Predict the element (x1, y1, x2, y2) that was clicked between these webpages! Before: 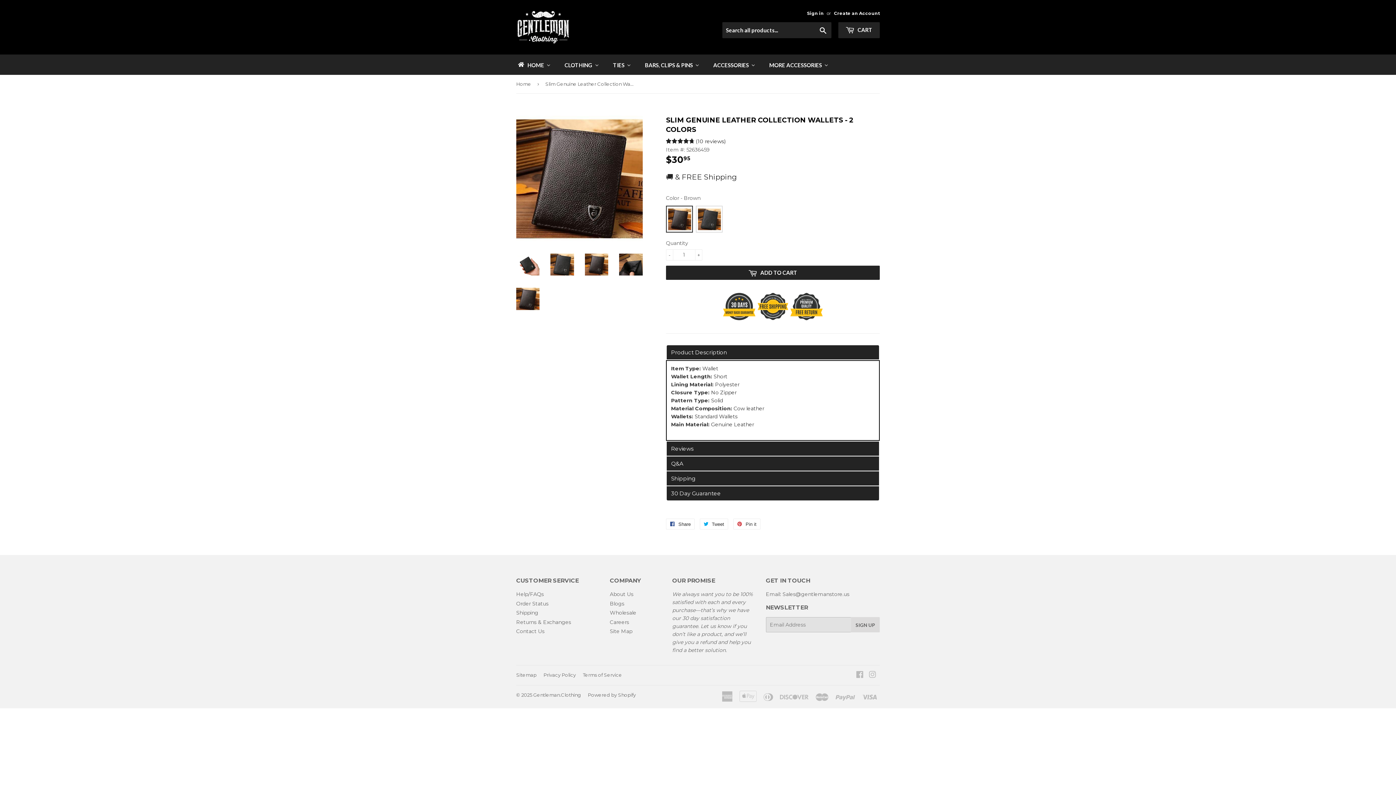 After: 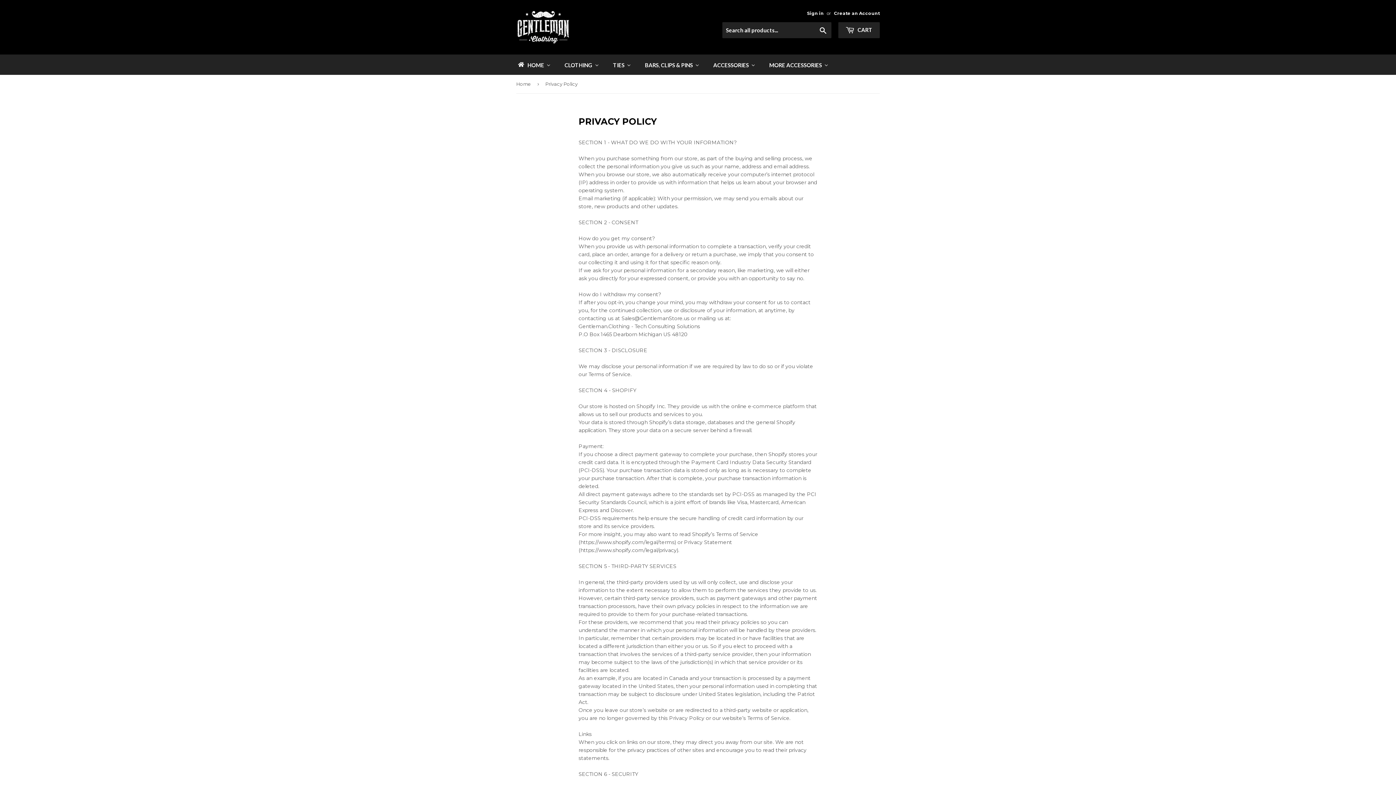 Action: label: Privacy Policy bbox: (543, 604, 576, 610)